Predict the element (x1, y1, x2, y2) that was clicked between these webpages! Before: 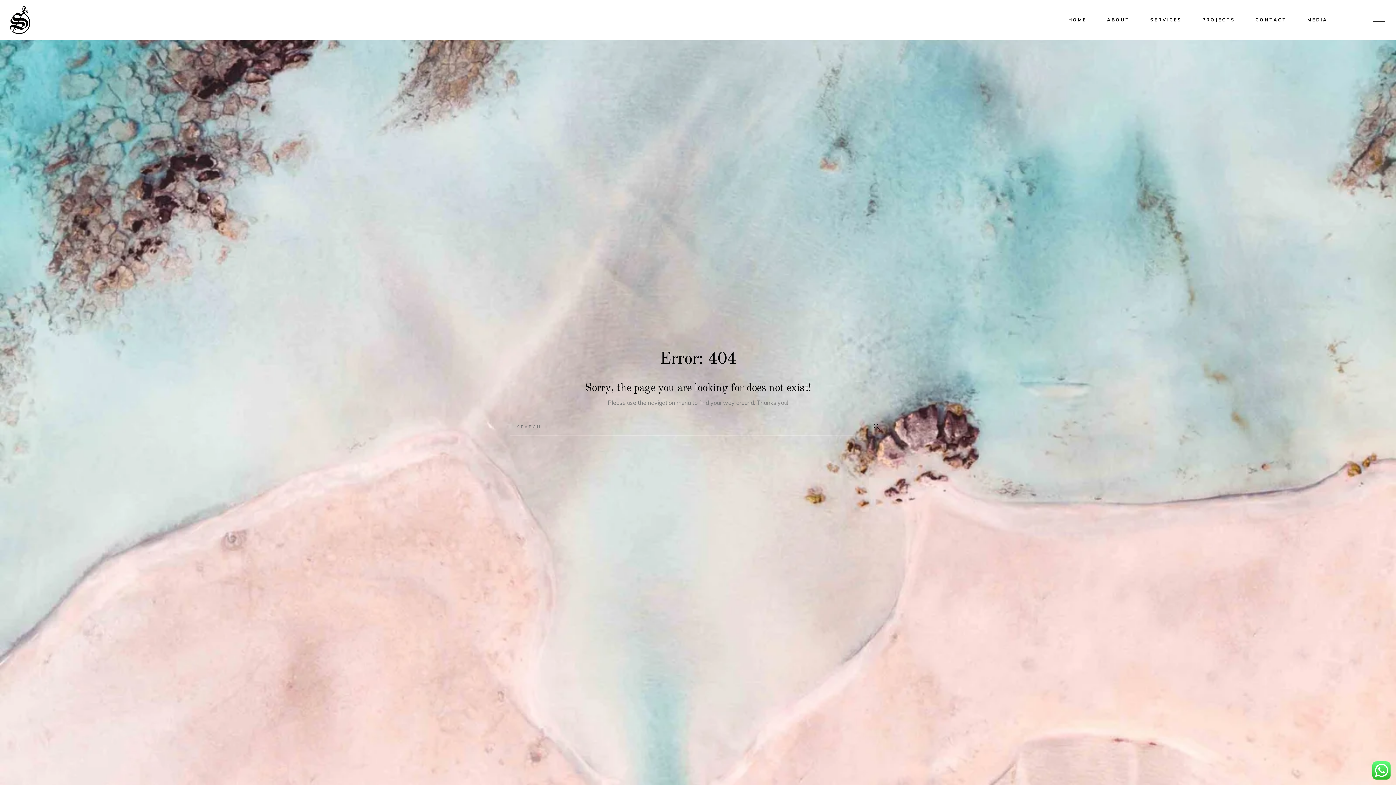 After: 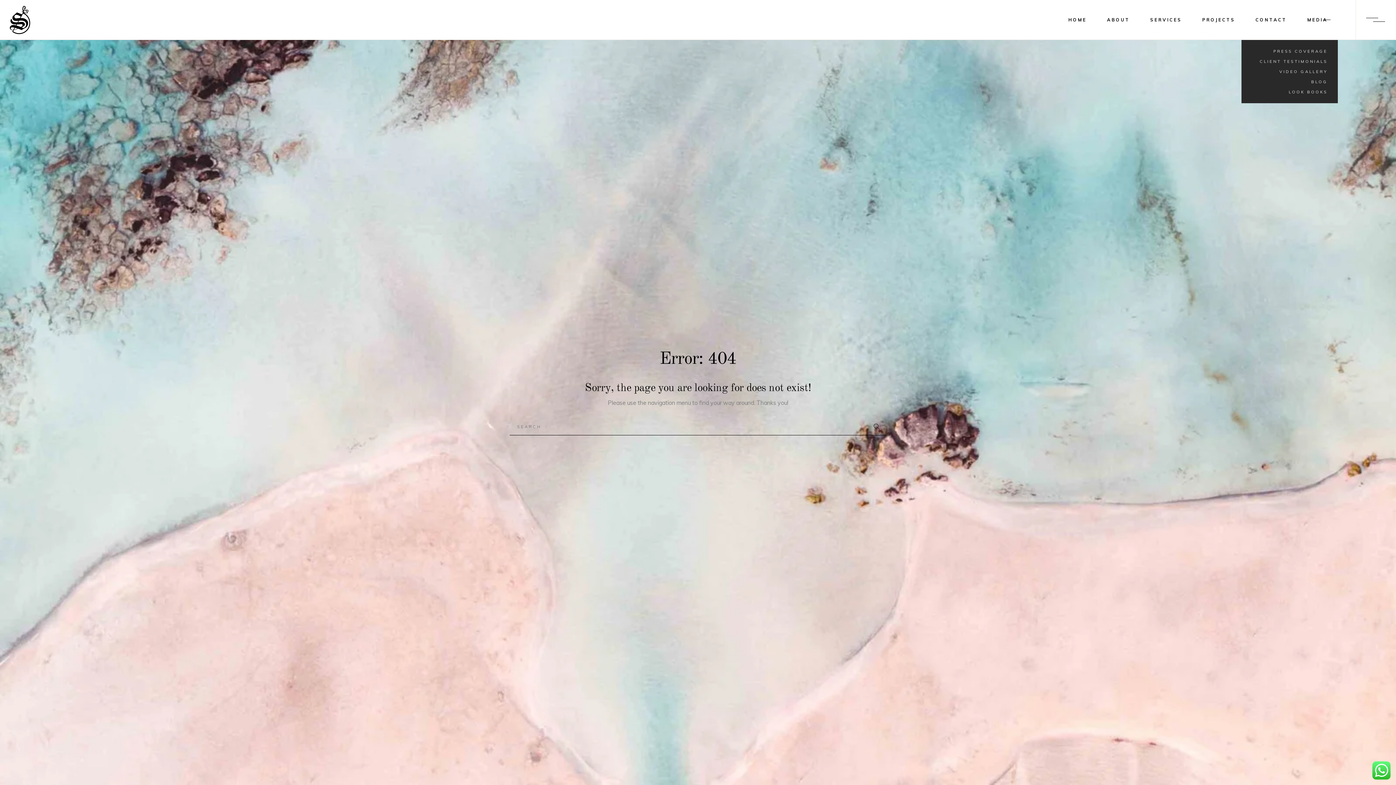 Action: label: MEDIA bbox: (1297, 0, 1338, 39)